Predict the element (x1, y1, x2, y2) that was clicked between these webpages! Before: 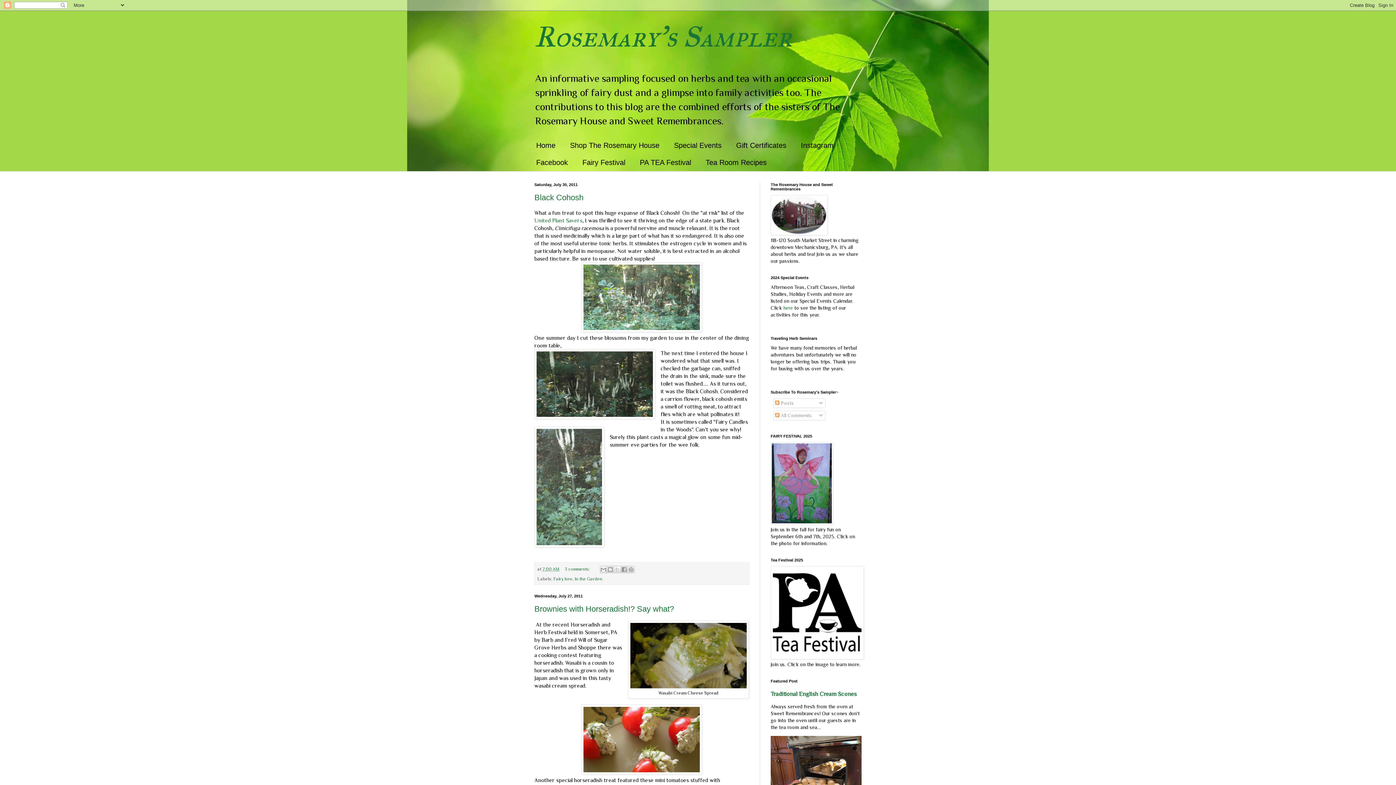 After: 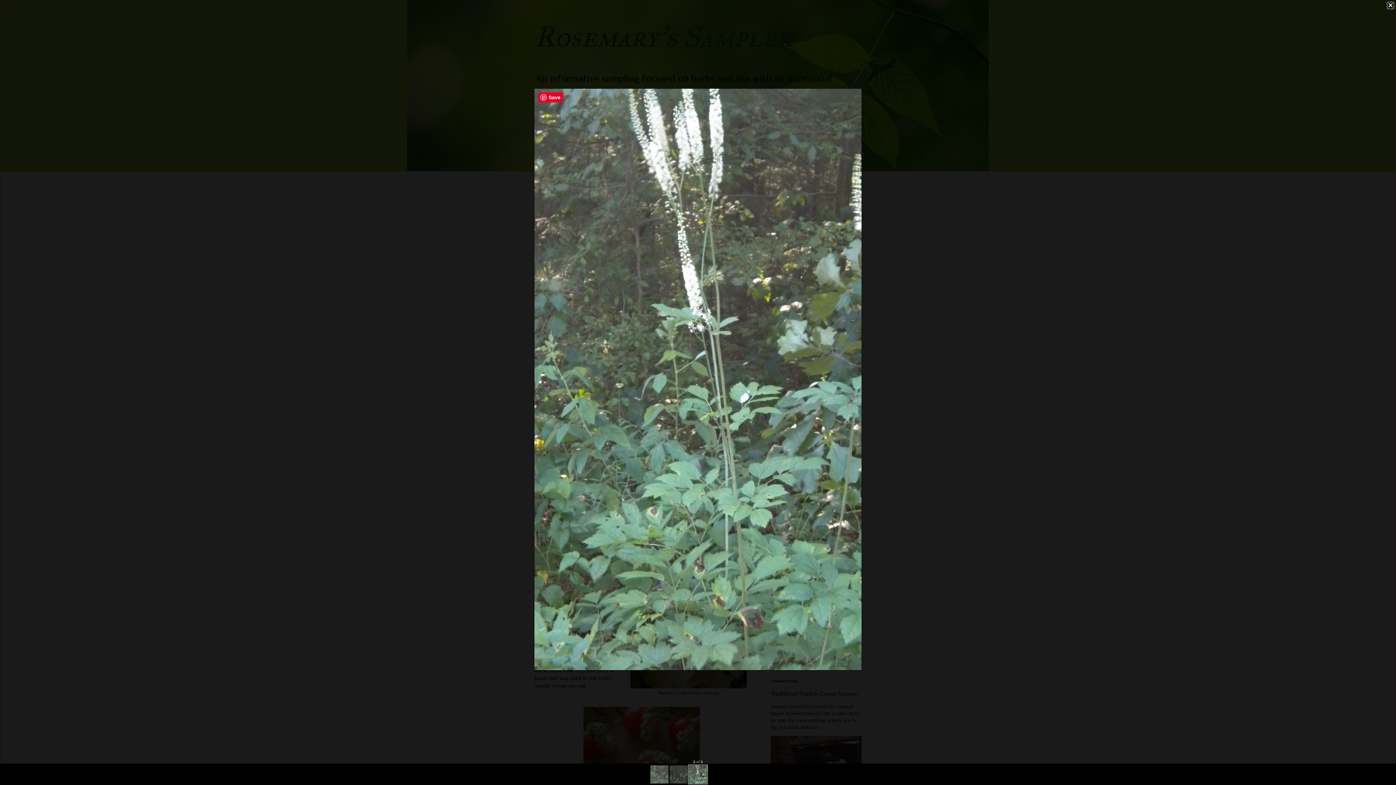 Action: bbox: (534, 426, 604, 549)